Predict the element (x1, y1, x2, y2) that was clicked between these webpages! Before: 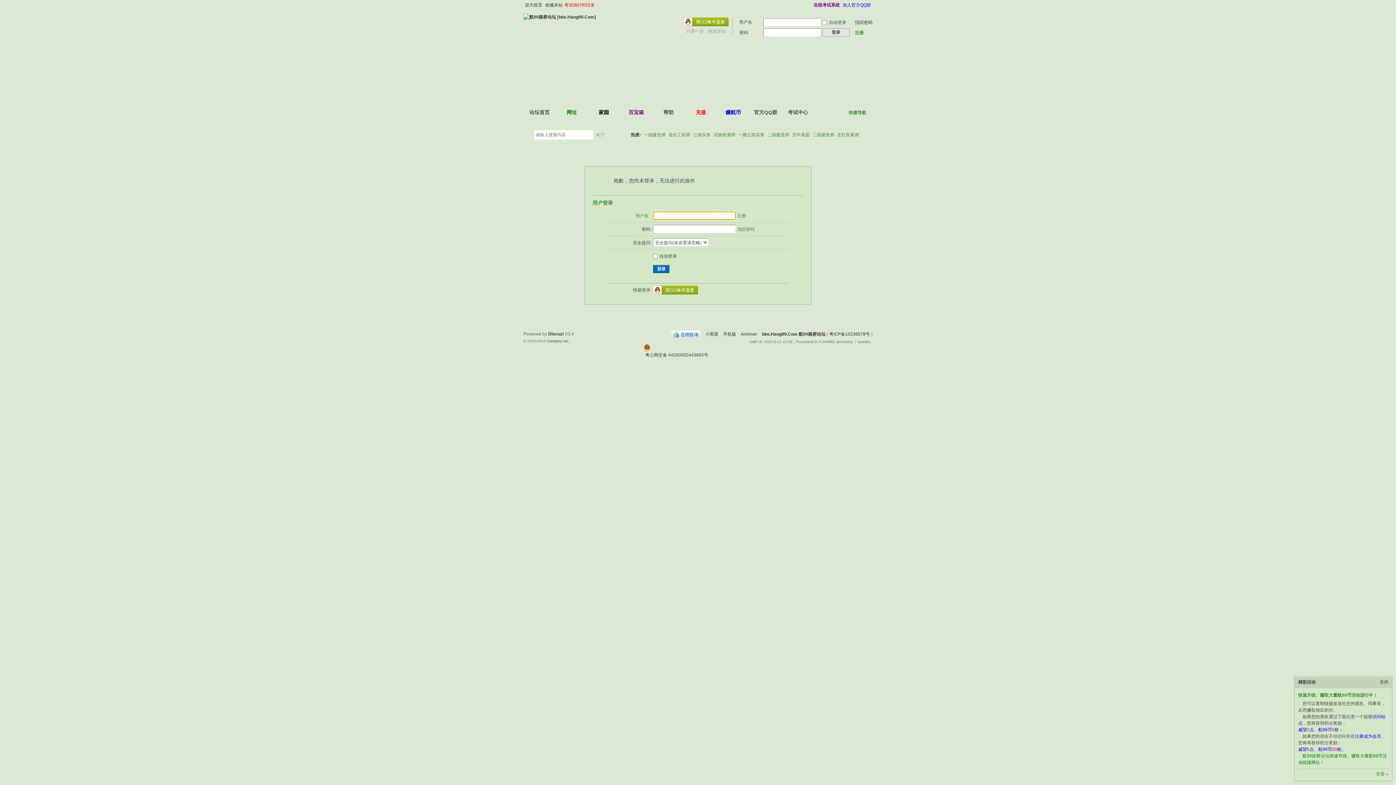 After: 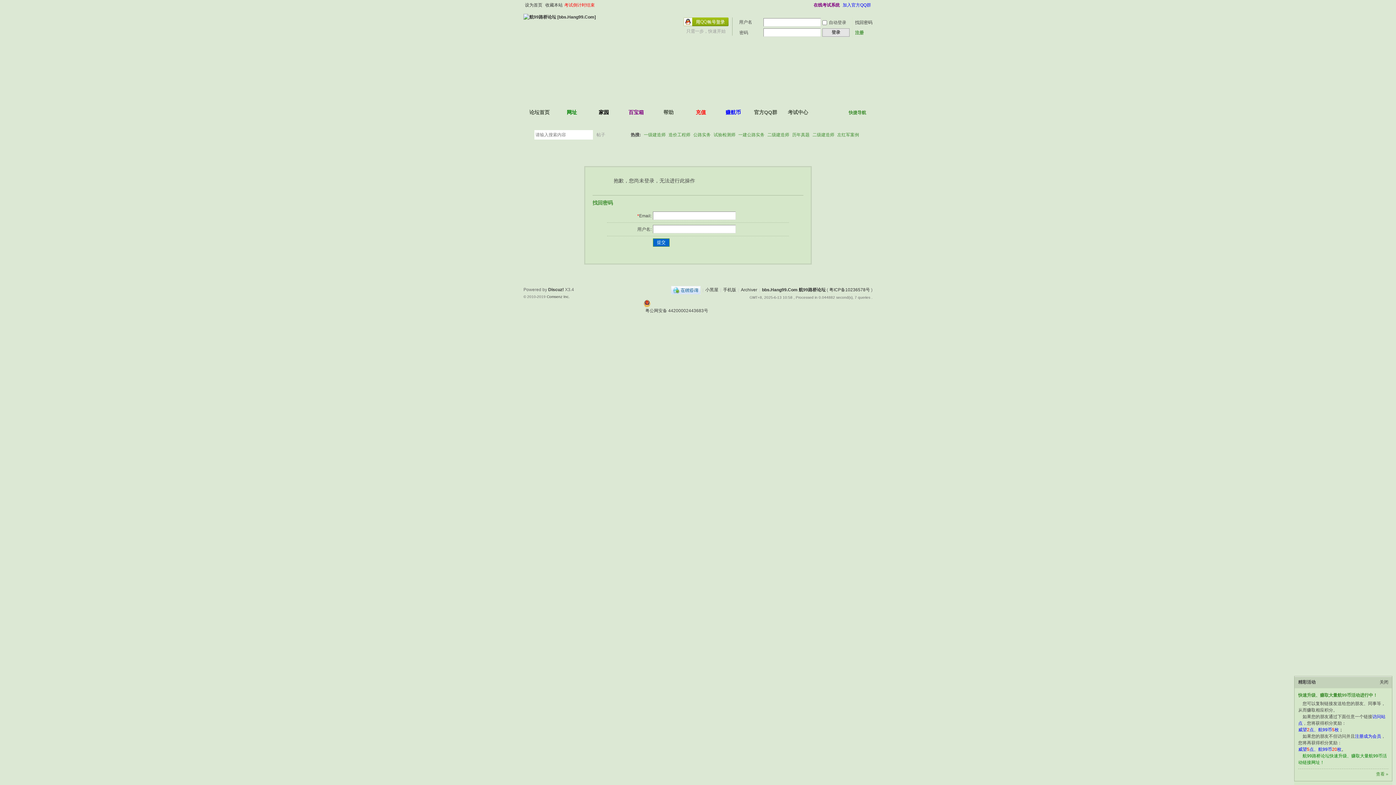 Action: bbox: (737, 226, 754, 232) label: 找回密码